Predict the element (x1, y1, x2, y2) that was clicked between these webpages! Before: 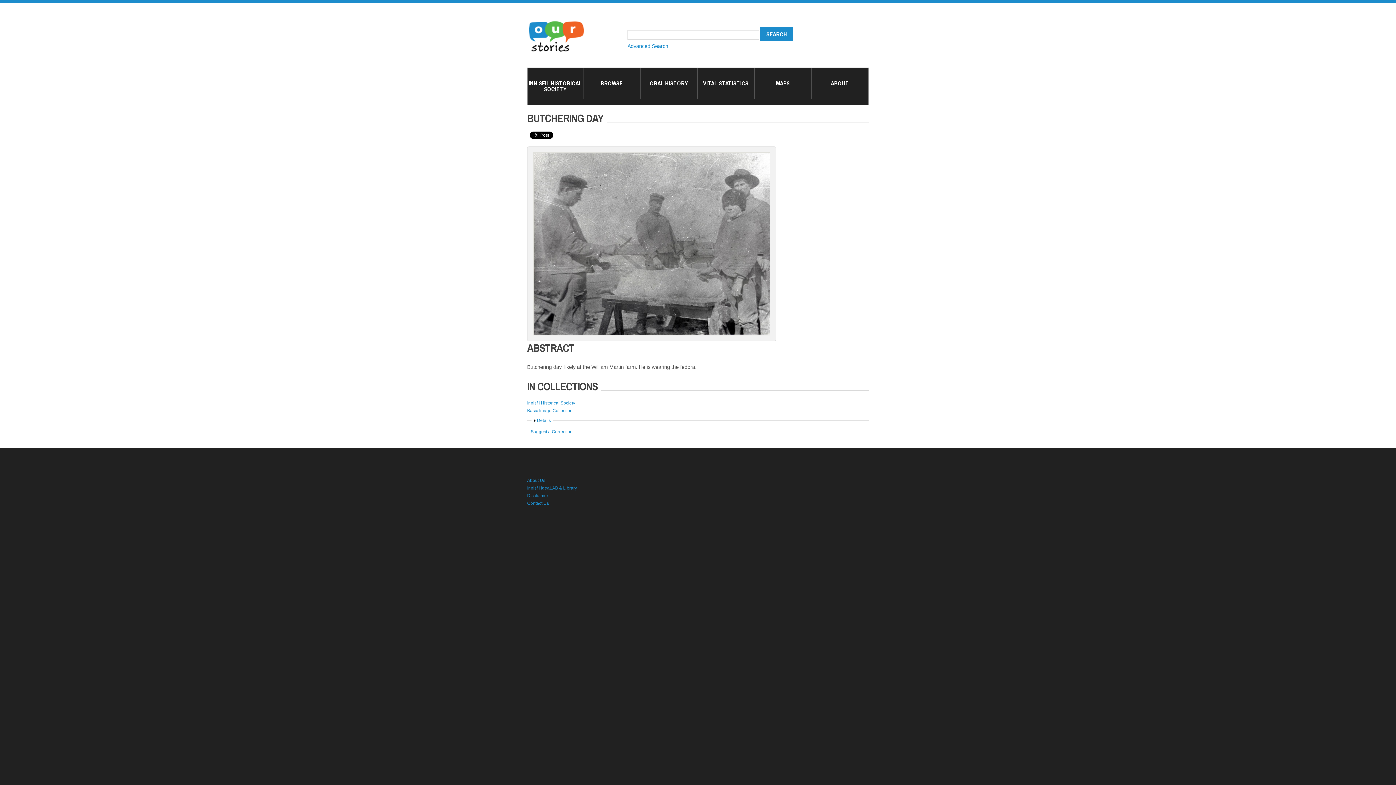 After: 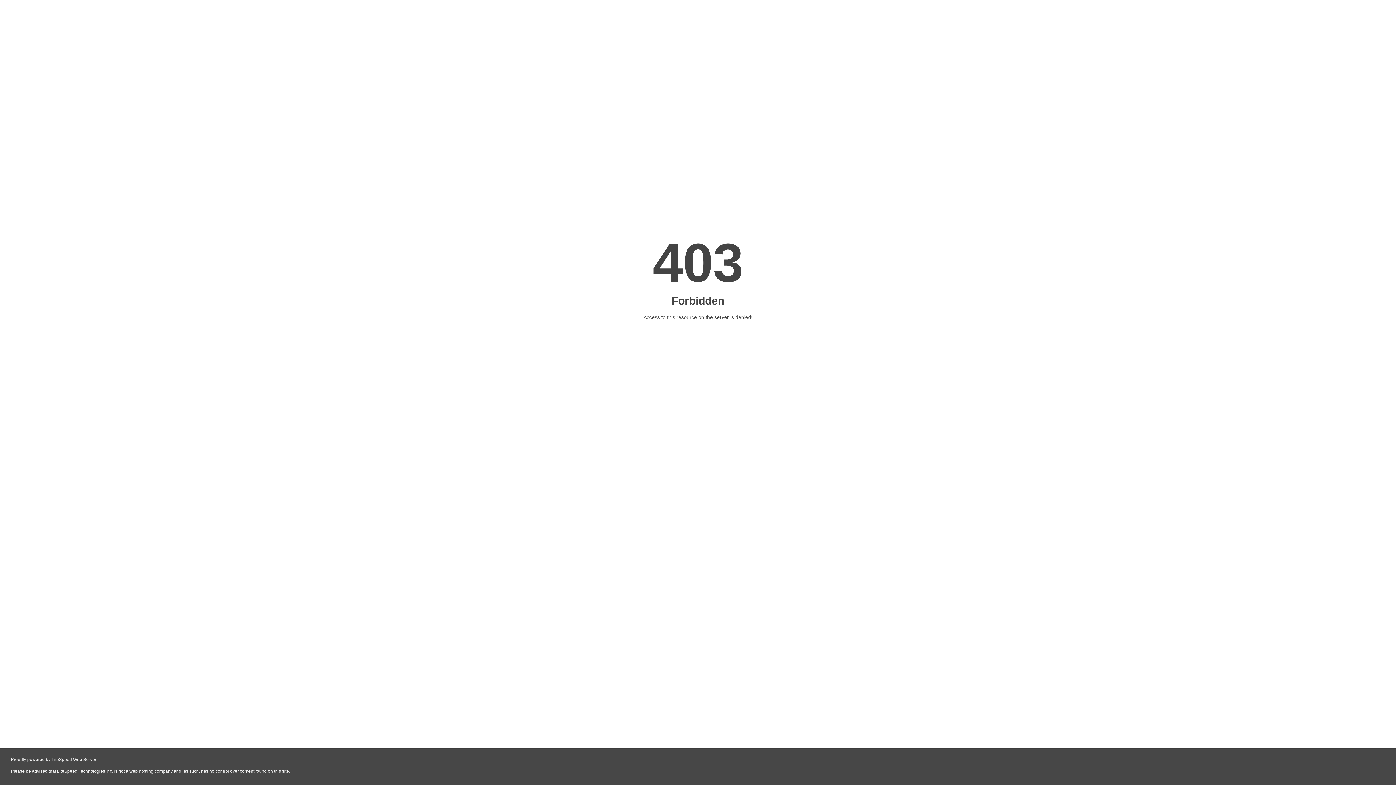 Action: bbox: (527, 485, 577, 490) label: Innisfil ideaLAB & Library